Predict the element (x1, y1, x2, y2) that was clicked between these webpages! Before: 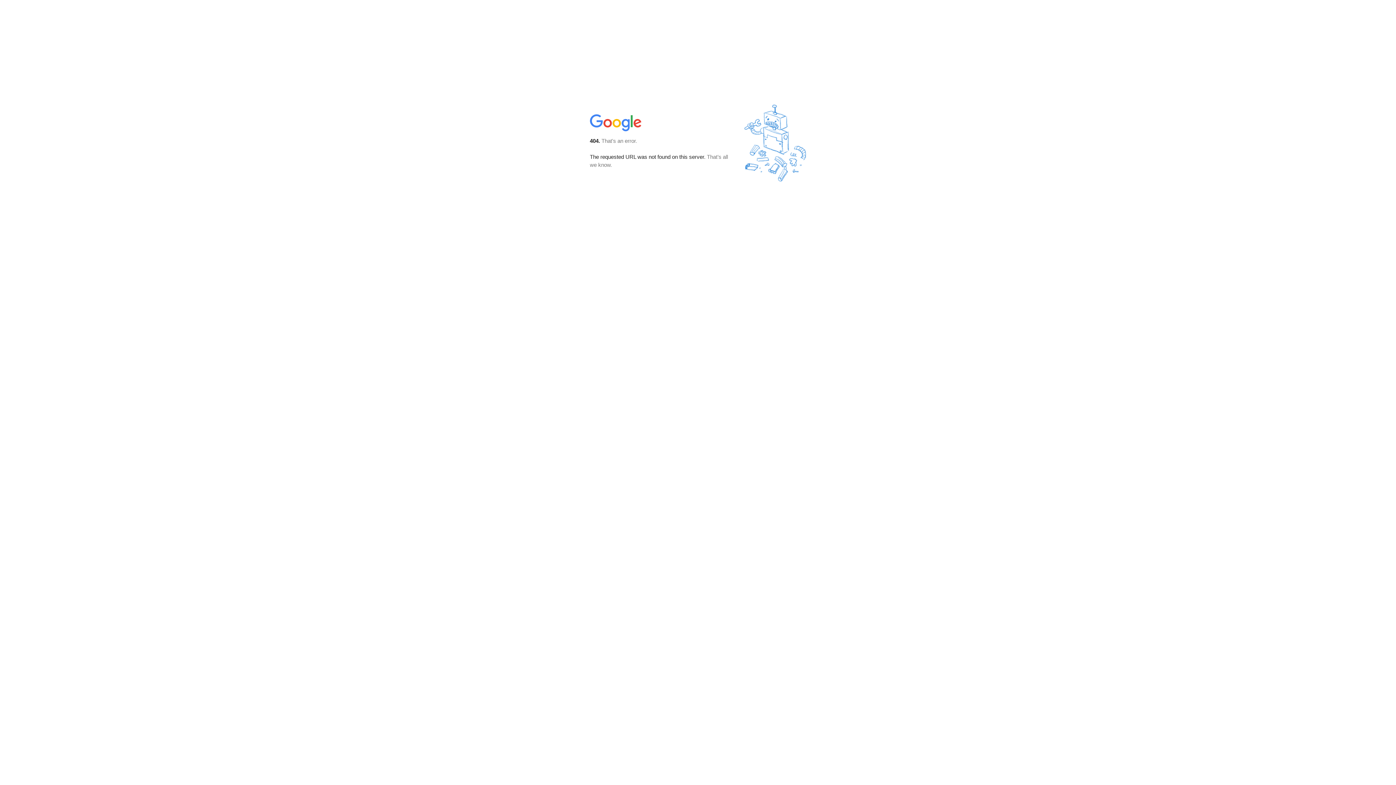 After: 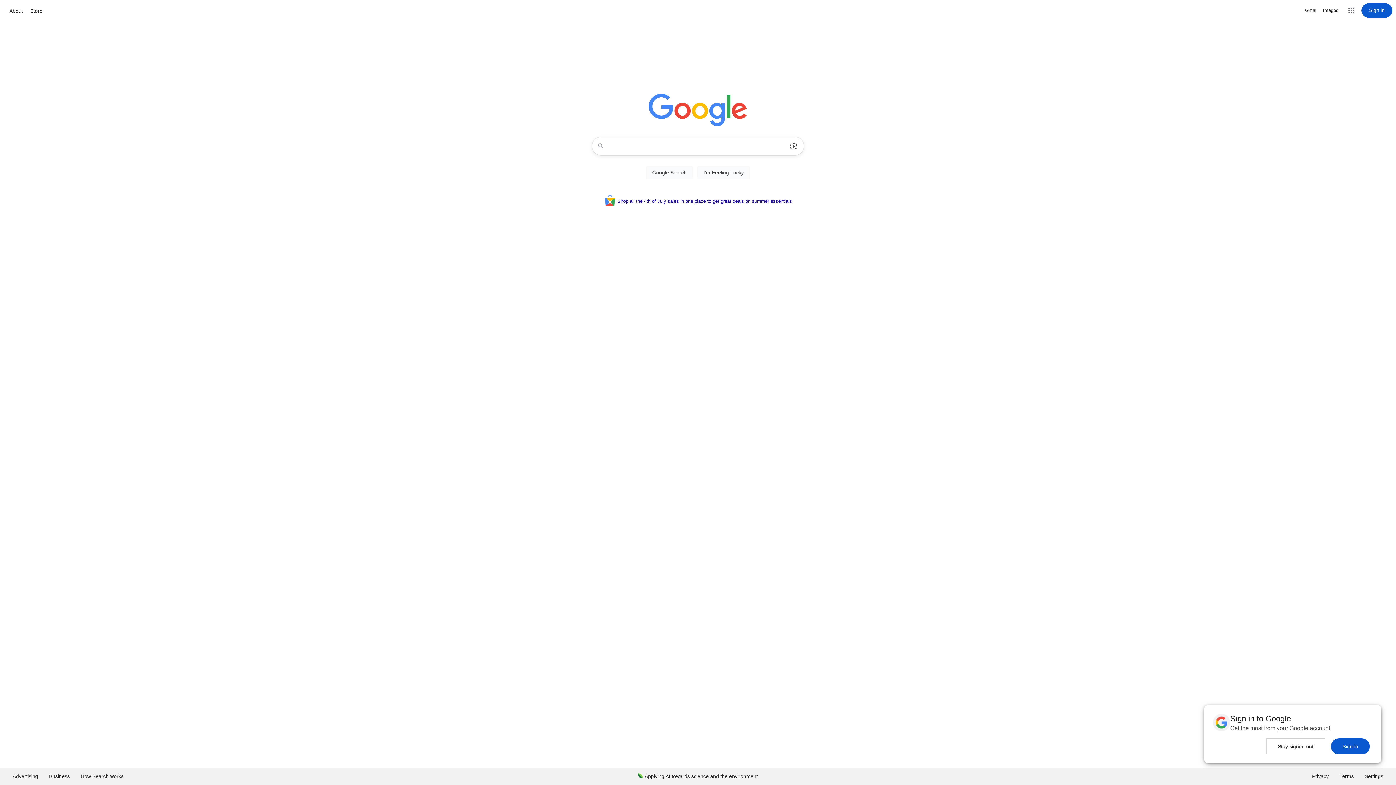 Action: bbox: (590, 127, 642, 134)